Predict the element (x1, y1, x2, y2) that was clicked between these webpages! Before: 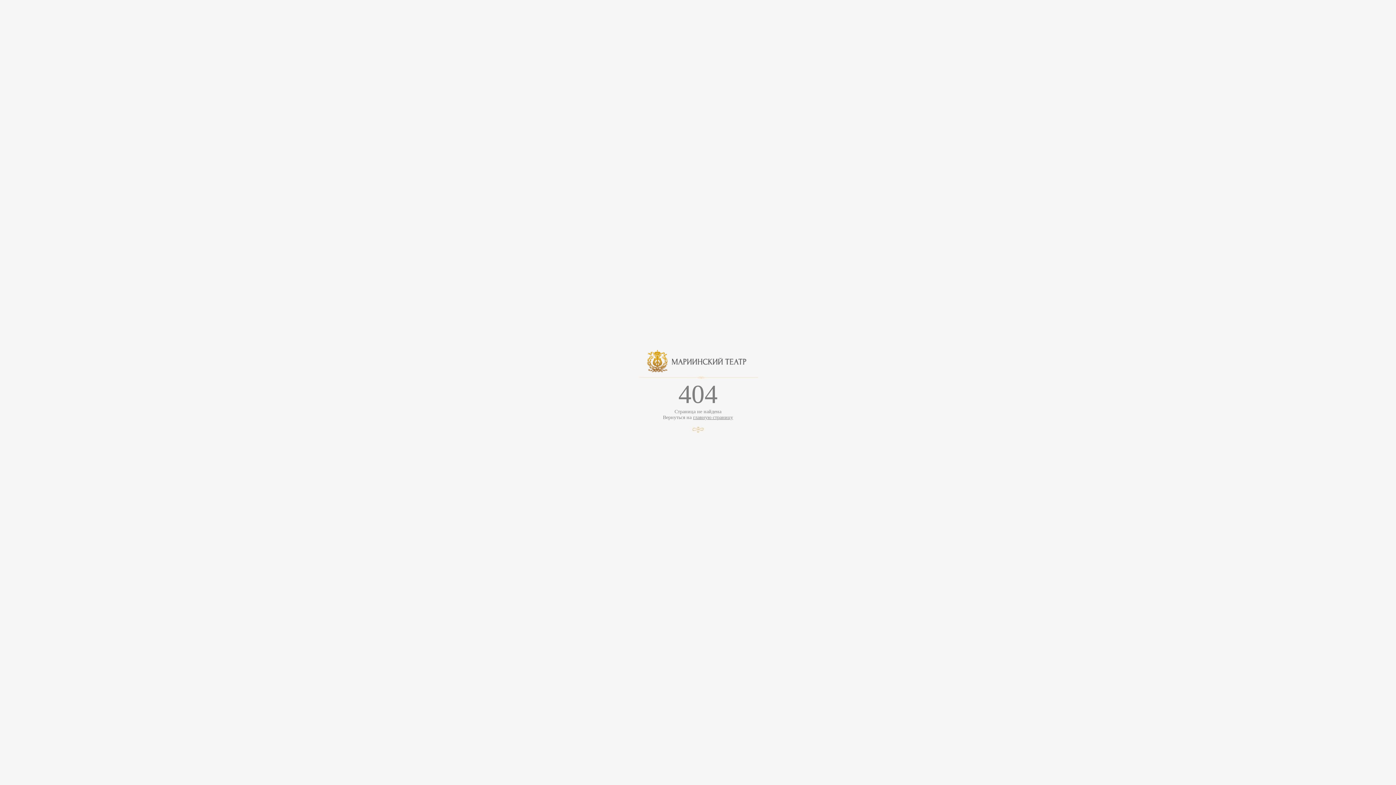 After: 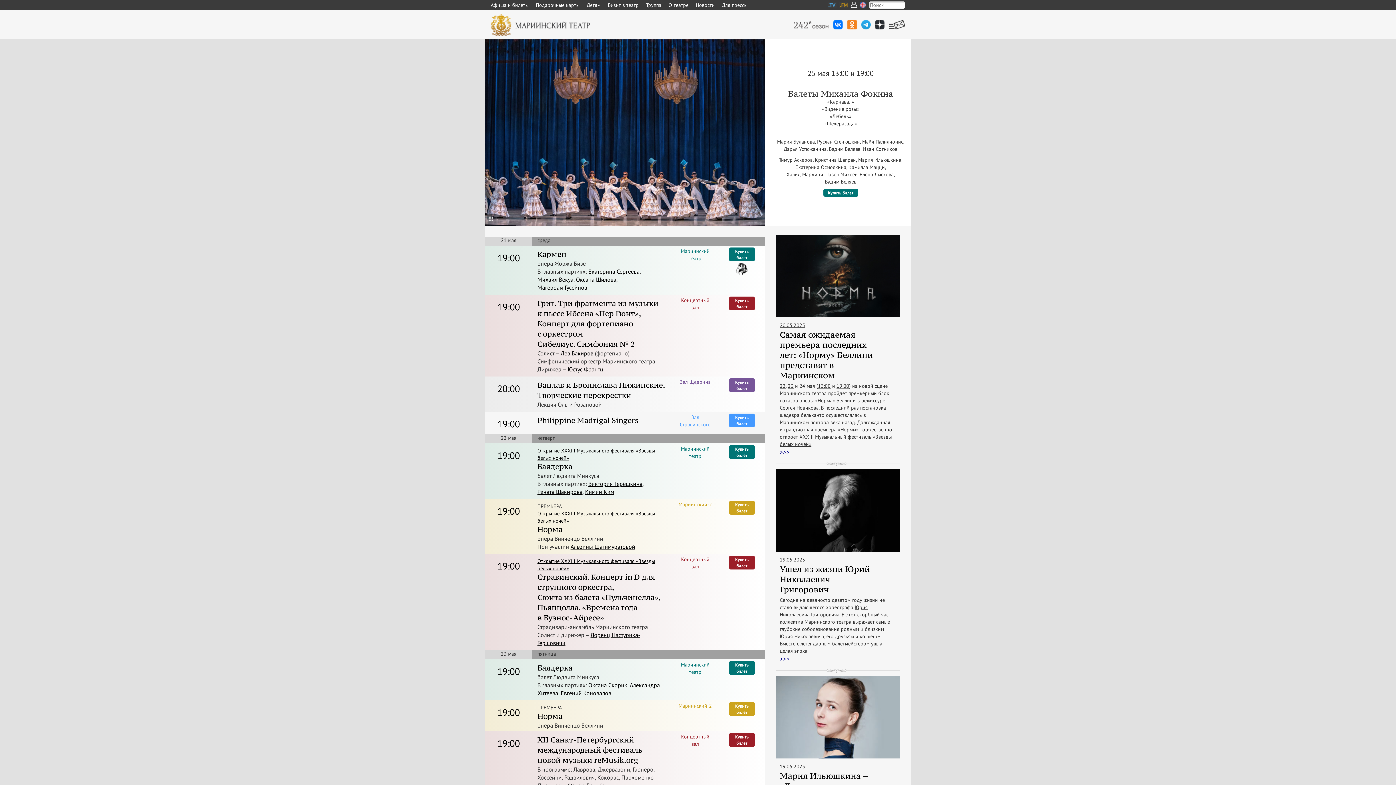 Action: bbox: (693, 414, 733, 420) label: главную страницу